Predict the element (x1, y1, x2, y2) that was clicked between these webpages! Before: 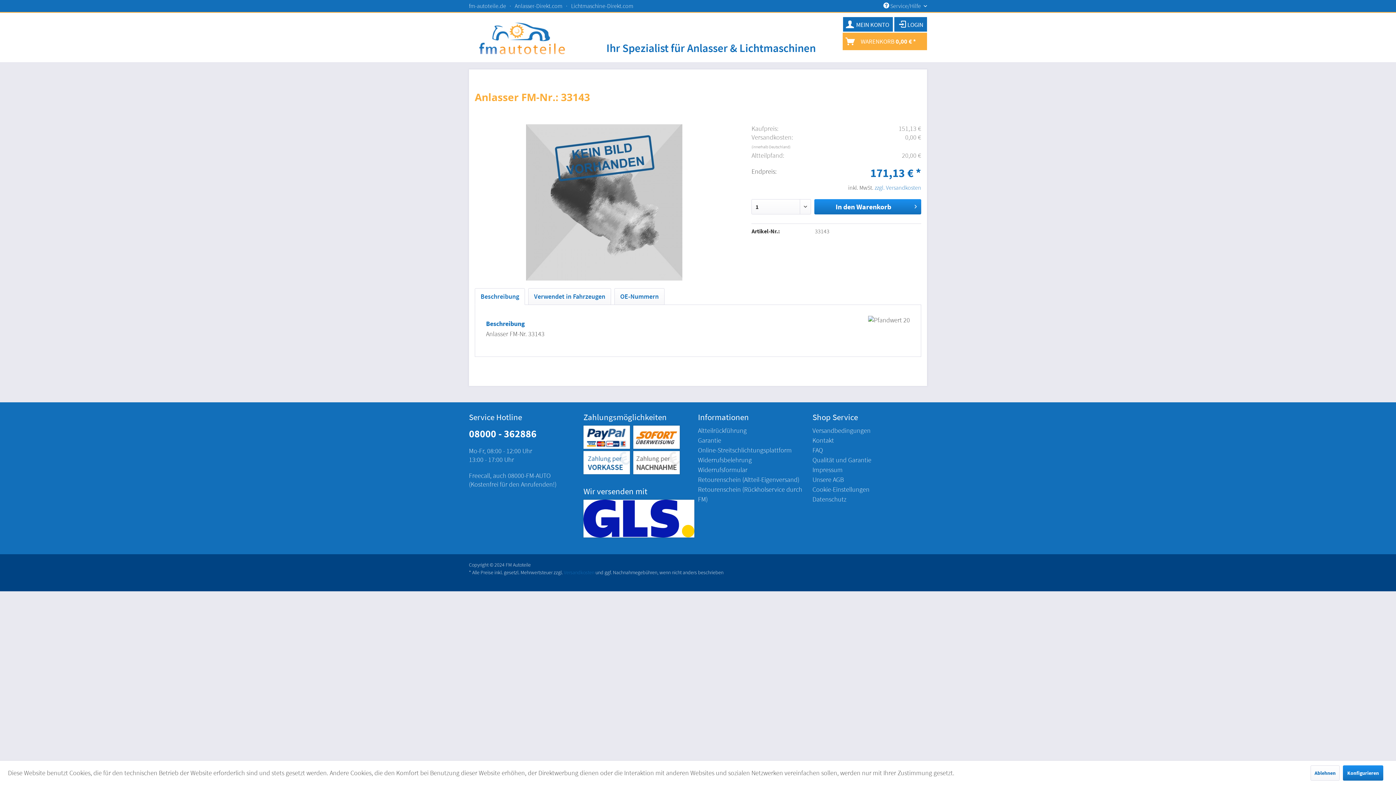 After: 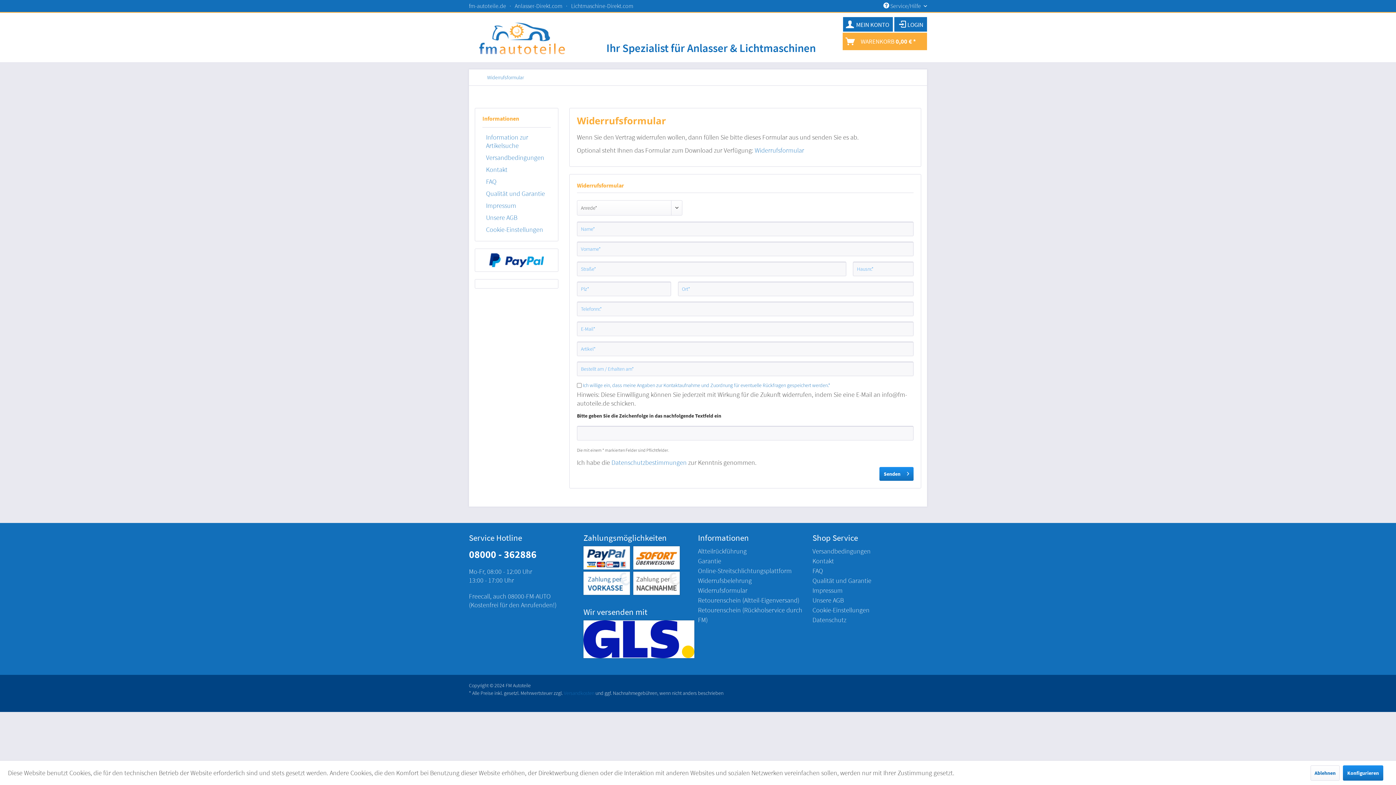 Action: bbox: (698, 465, 809, 474) label: Widerrufsformular